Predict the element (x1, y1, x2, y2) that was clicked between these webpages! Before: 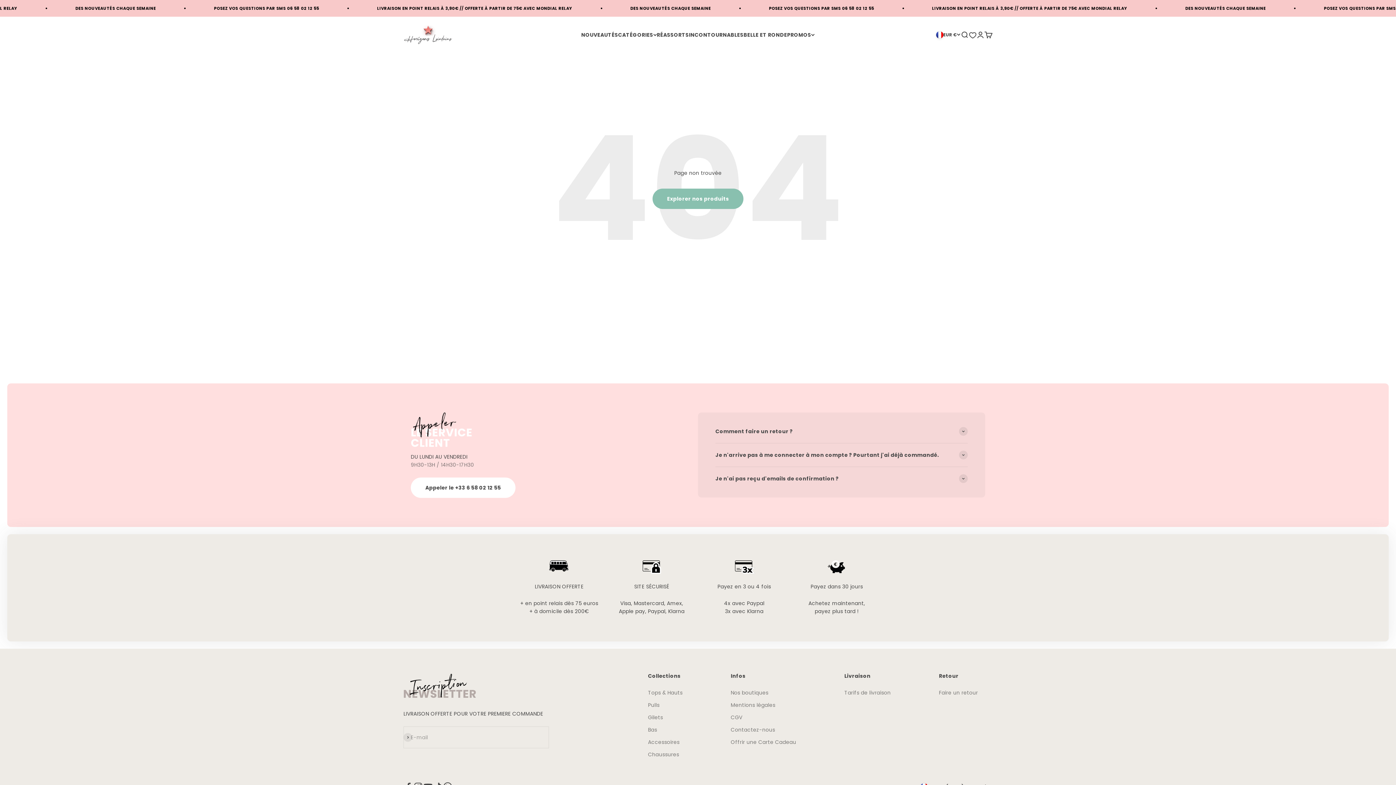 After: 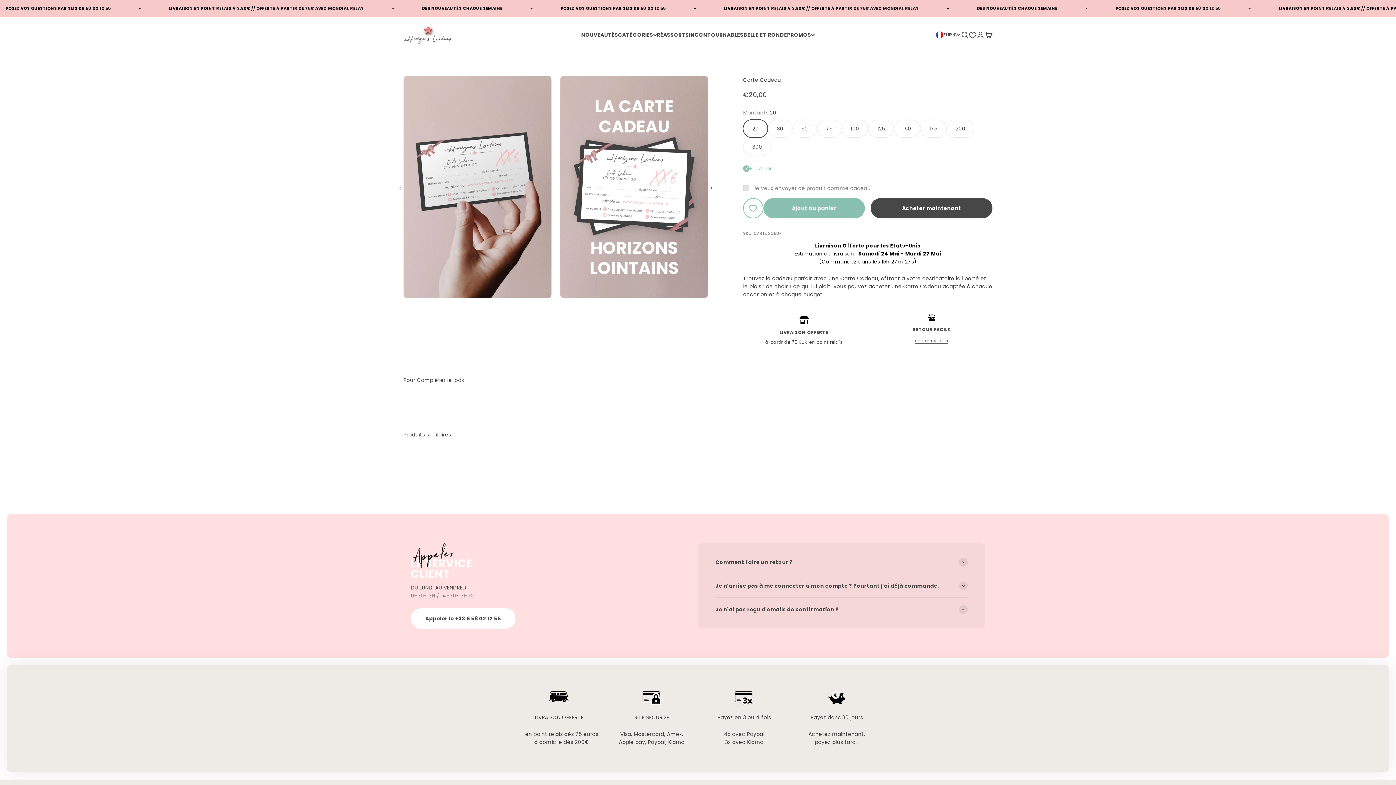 Action: bbox: (730, 738, 796, 746) label: Offrir une Carte Cadeau